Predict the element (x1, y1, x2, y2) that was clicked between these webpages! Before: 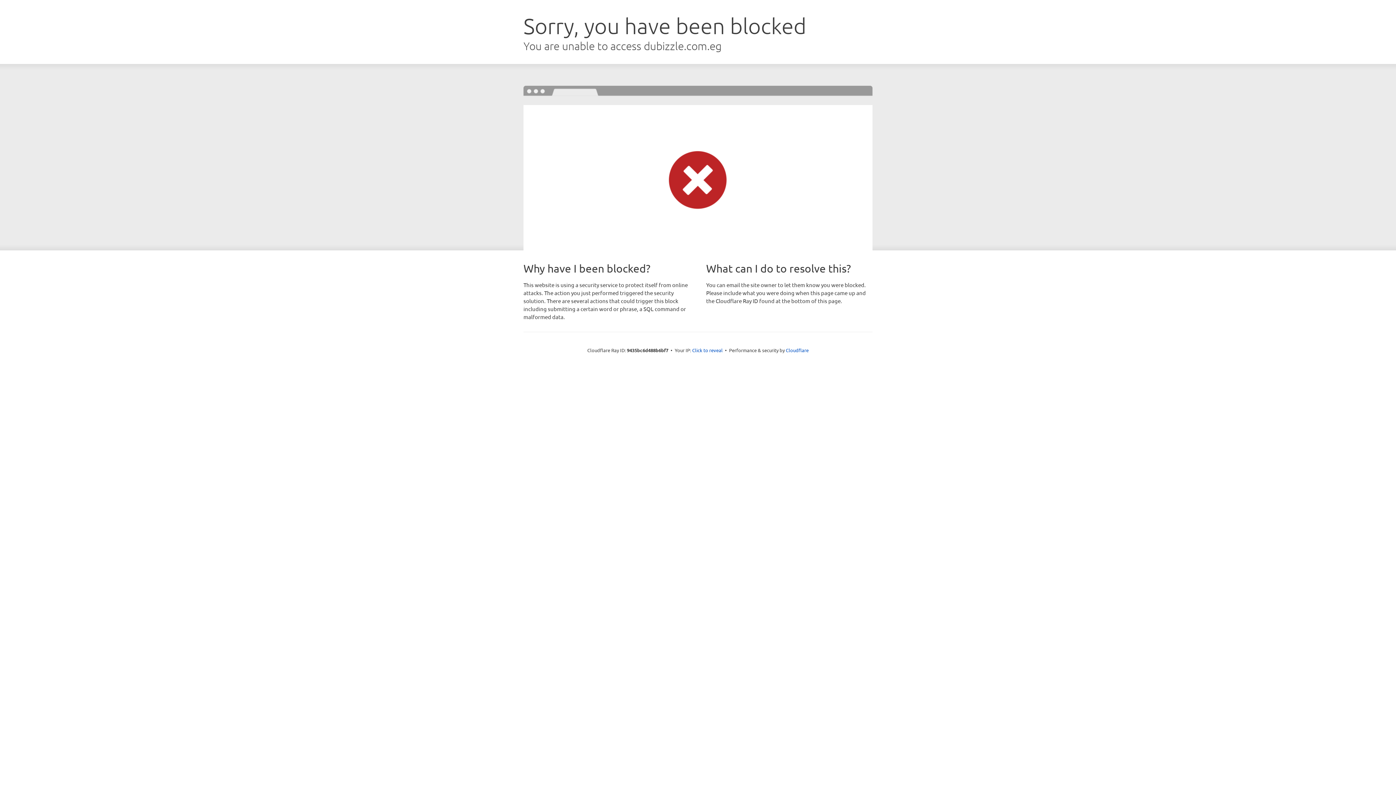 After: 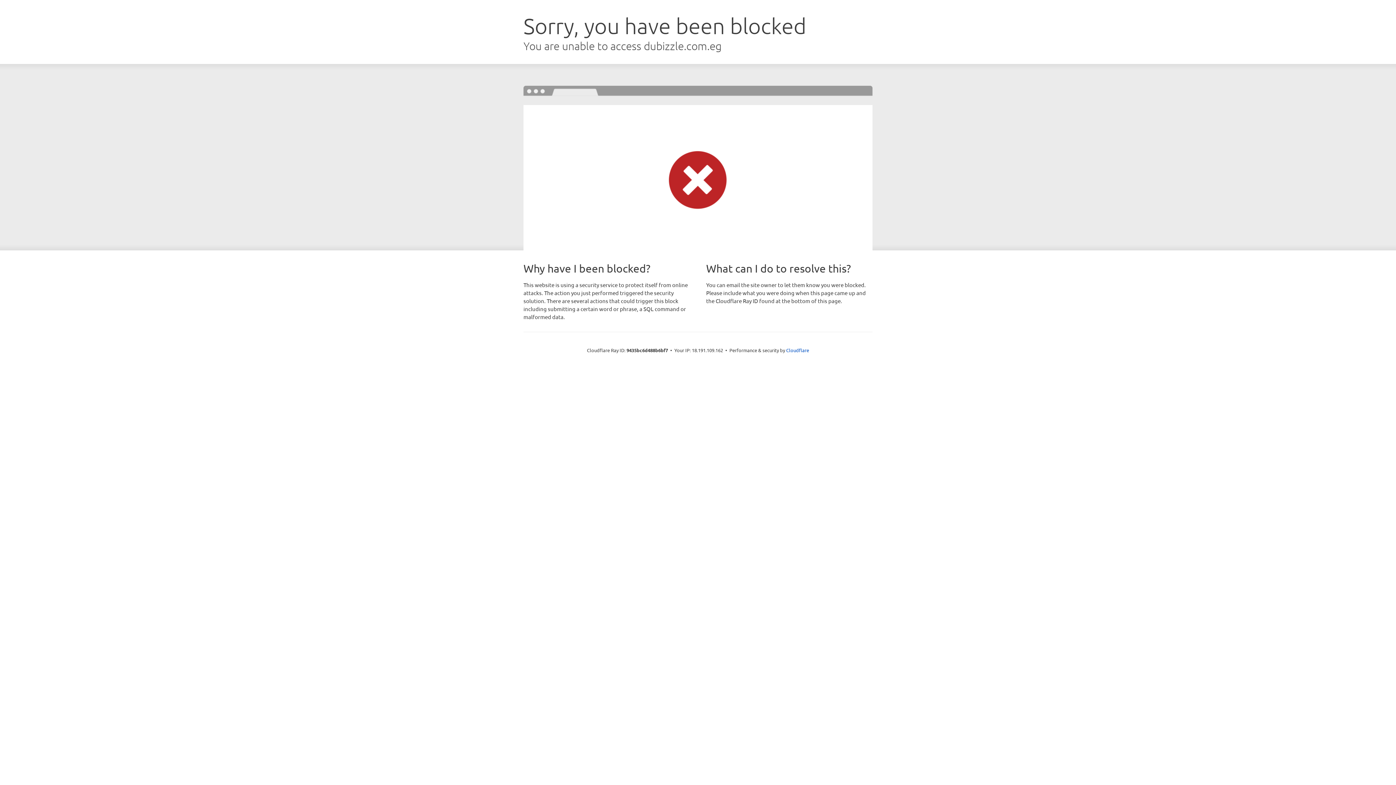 Action: label: Click to reveal bbox: (692, 346, 722, 353)